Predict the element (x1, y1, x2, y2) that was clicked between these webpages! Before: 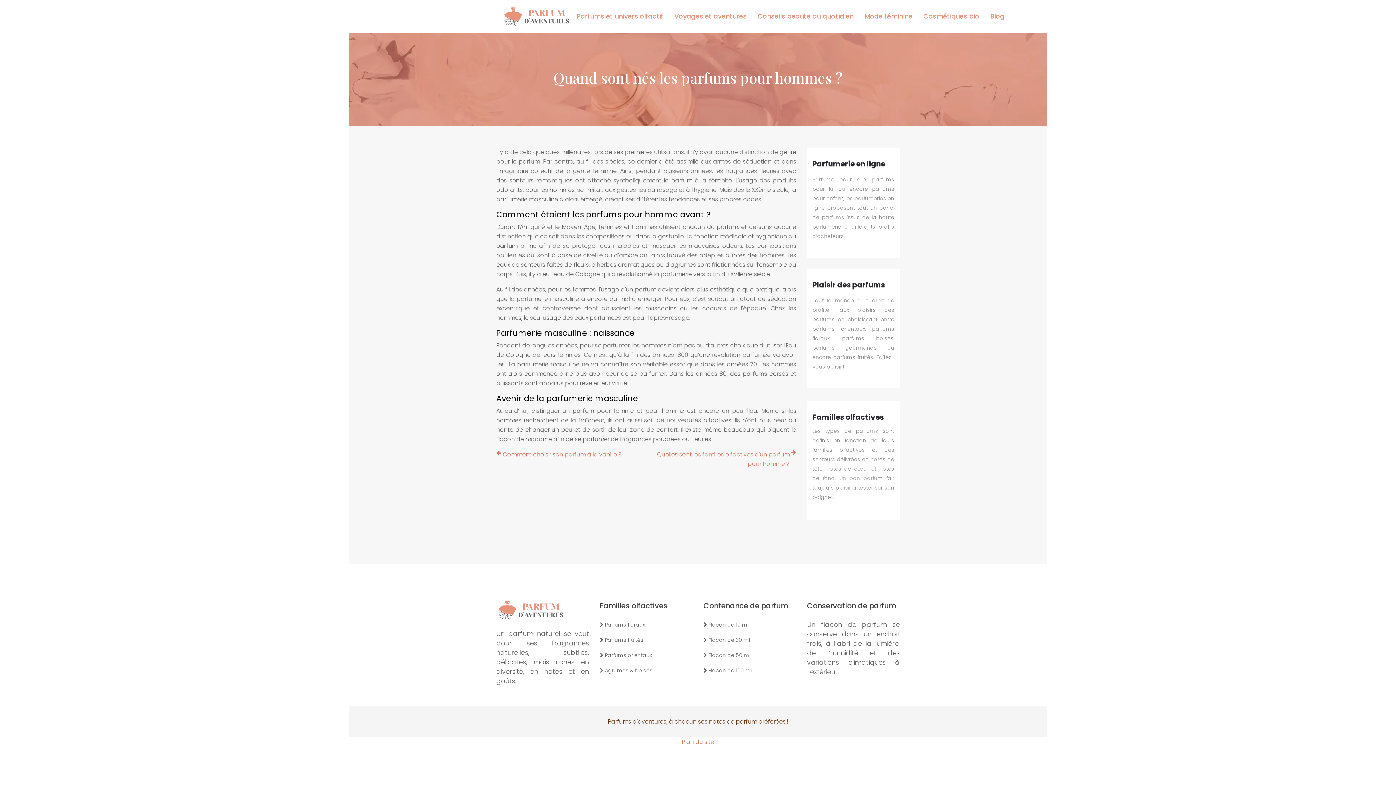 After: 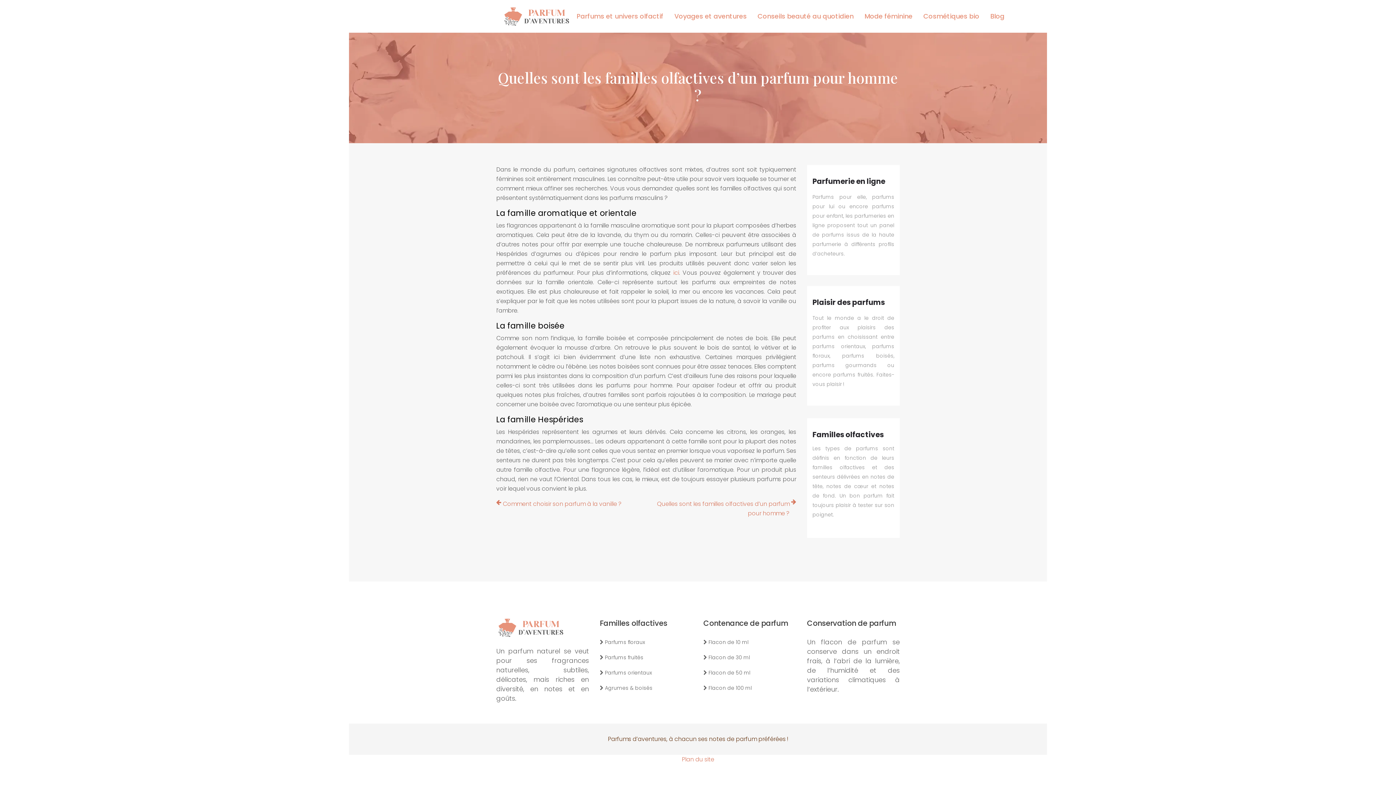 Action: label: Quelles sont les familles olfactives d’un parfum pour homme ? bbox: (651, 450, 796, 469)